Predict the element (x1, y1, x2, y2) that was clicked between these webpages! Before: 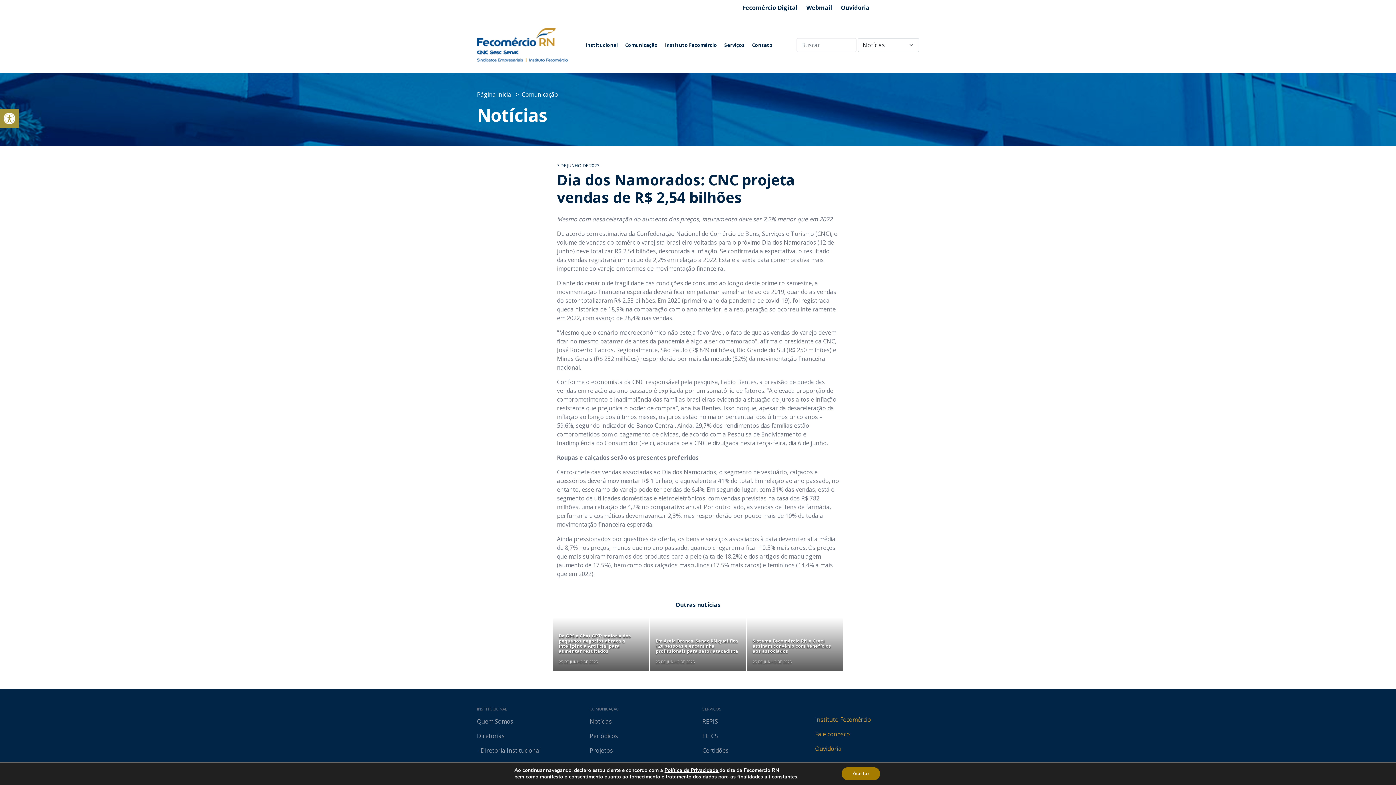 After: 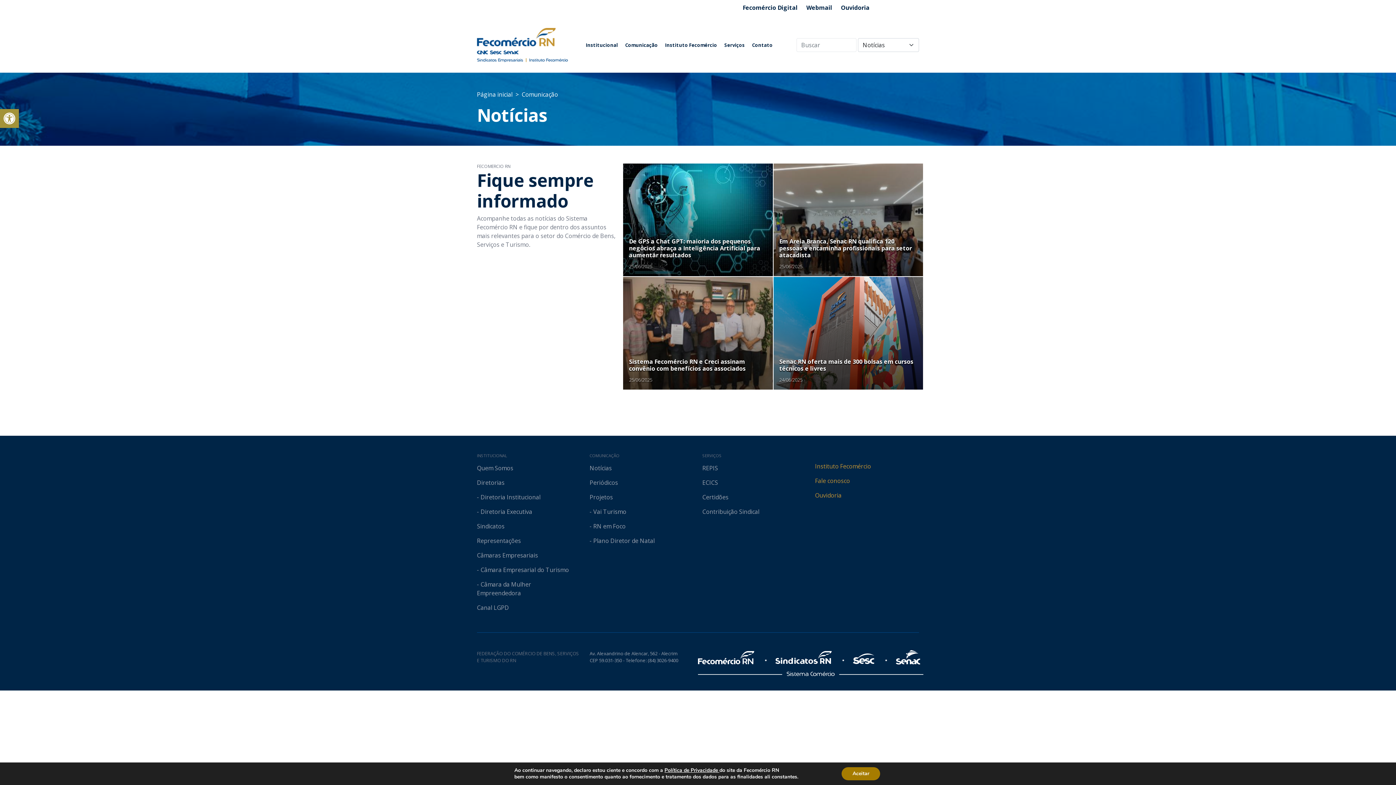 Action: label: Notícias bbox: (589, 714, 693, 729)